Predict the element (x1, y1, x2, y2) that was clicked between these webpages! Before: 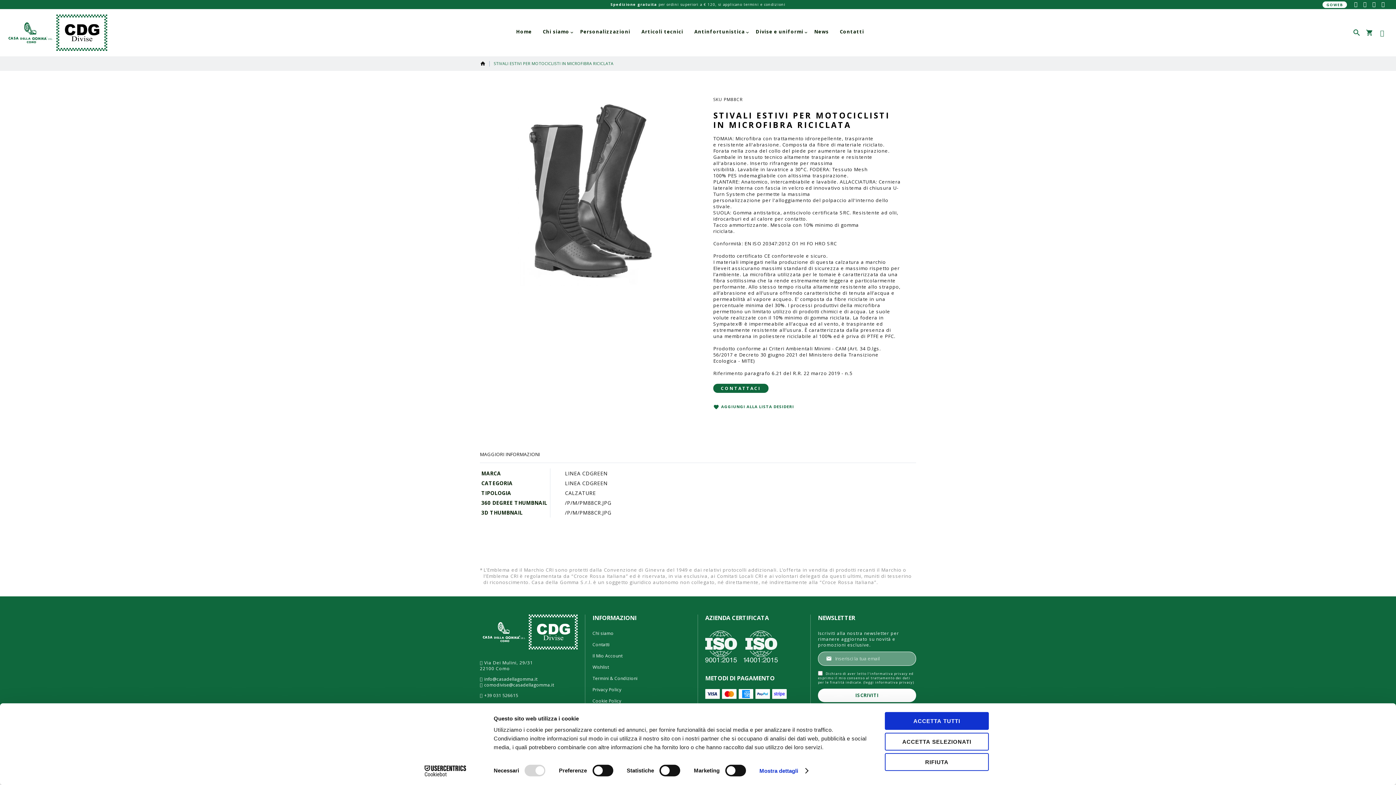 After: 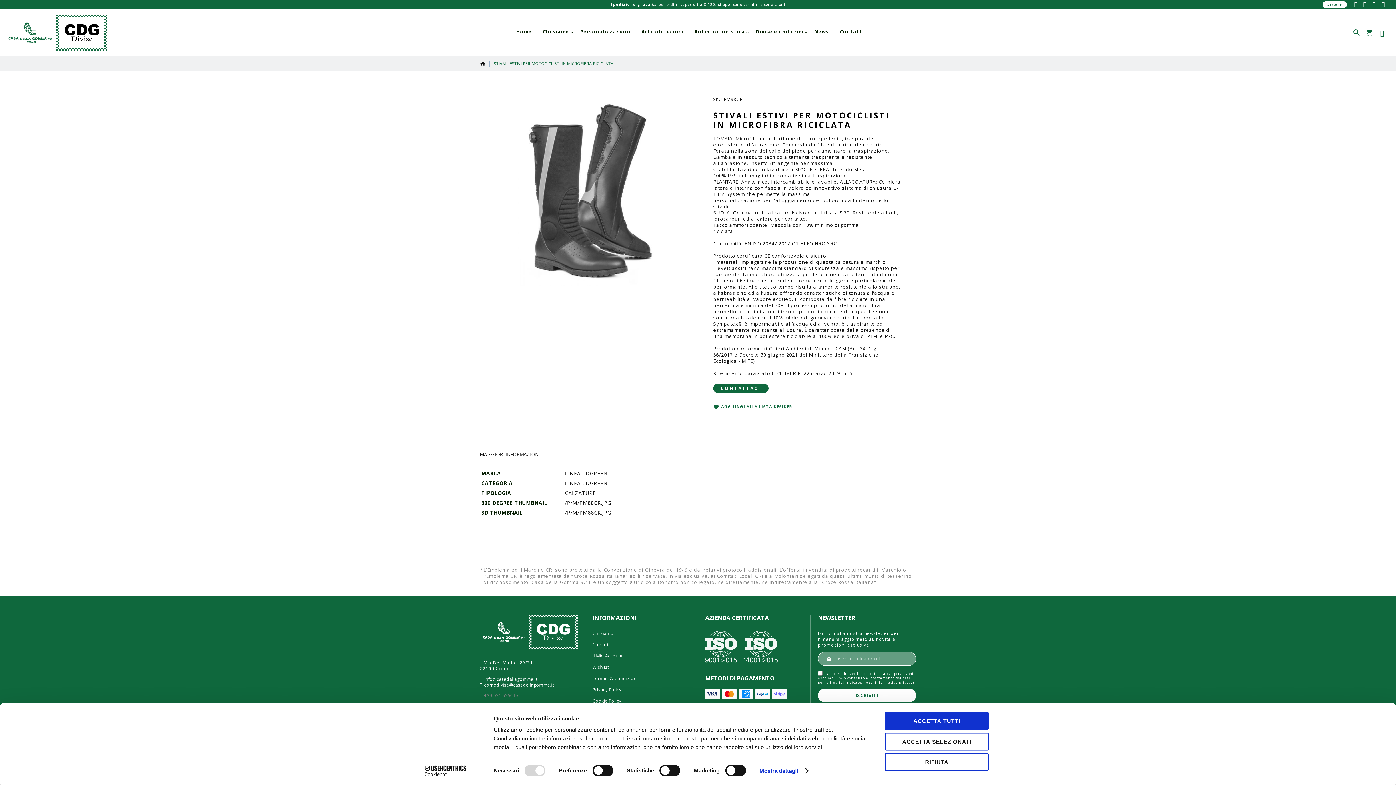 Action: label: +39 031 526615 bbox: (484, 693, 518, 698)